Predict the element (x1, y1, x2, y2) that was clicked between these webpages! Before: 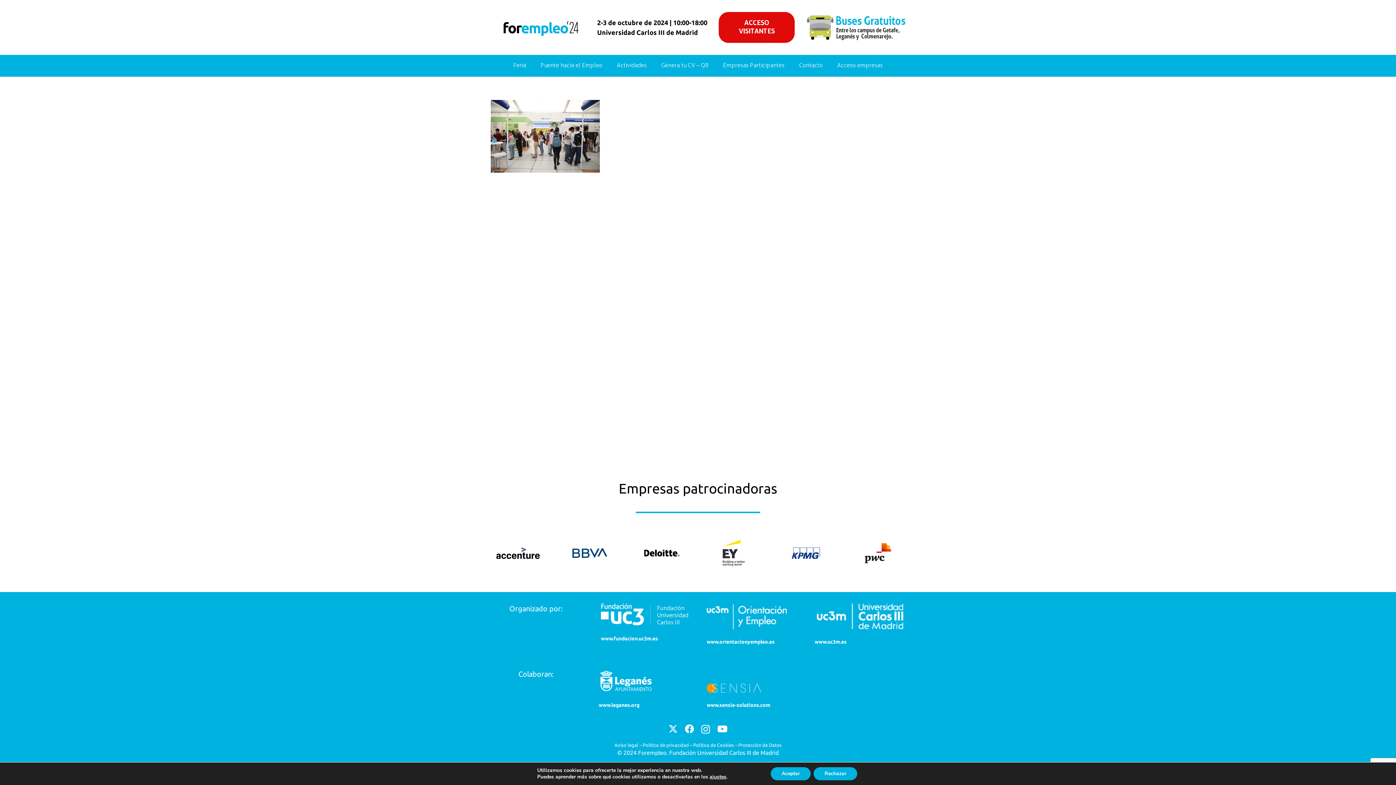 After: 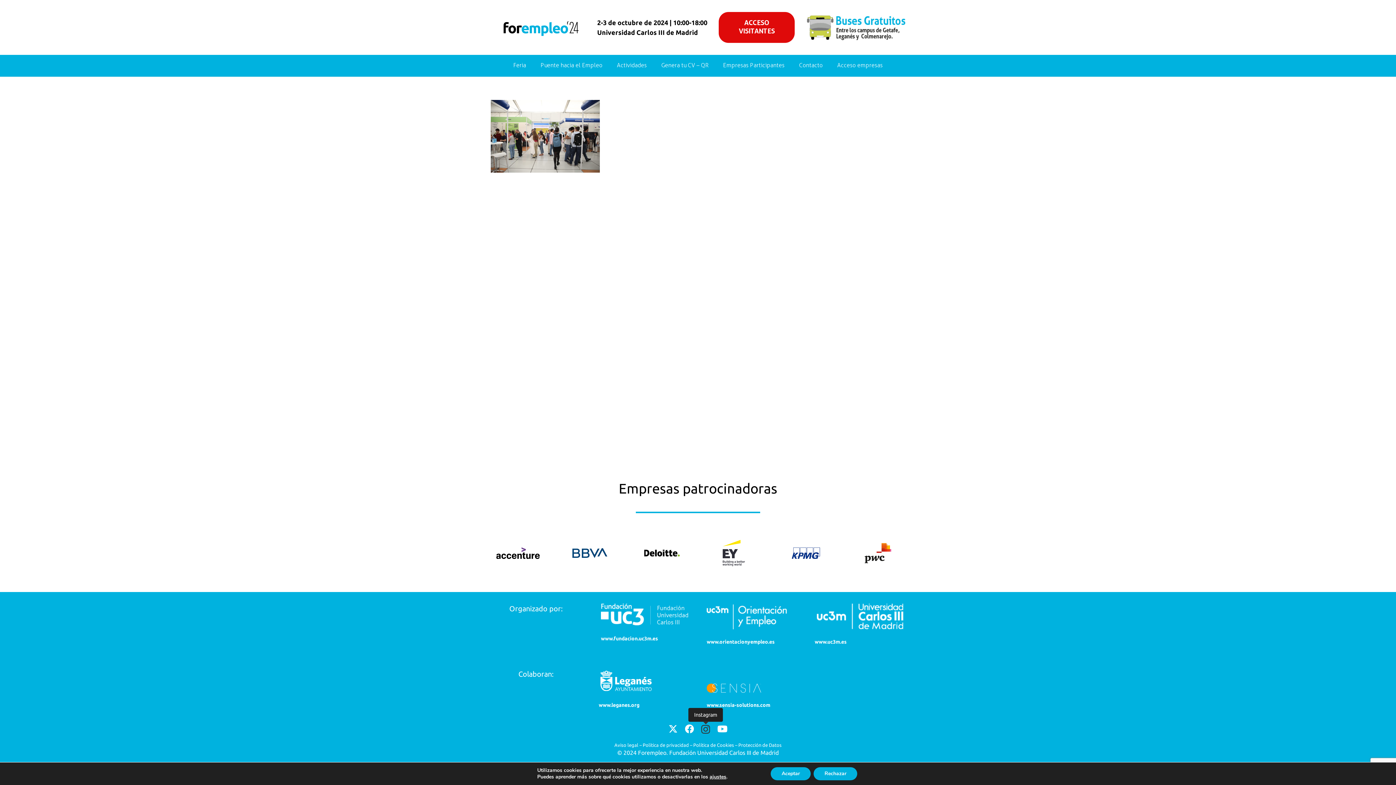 Action: bbox: (701, 724, 710, 734) label: Instagram